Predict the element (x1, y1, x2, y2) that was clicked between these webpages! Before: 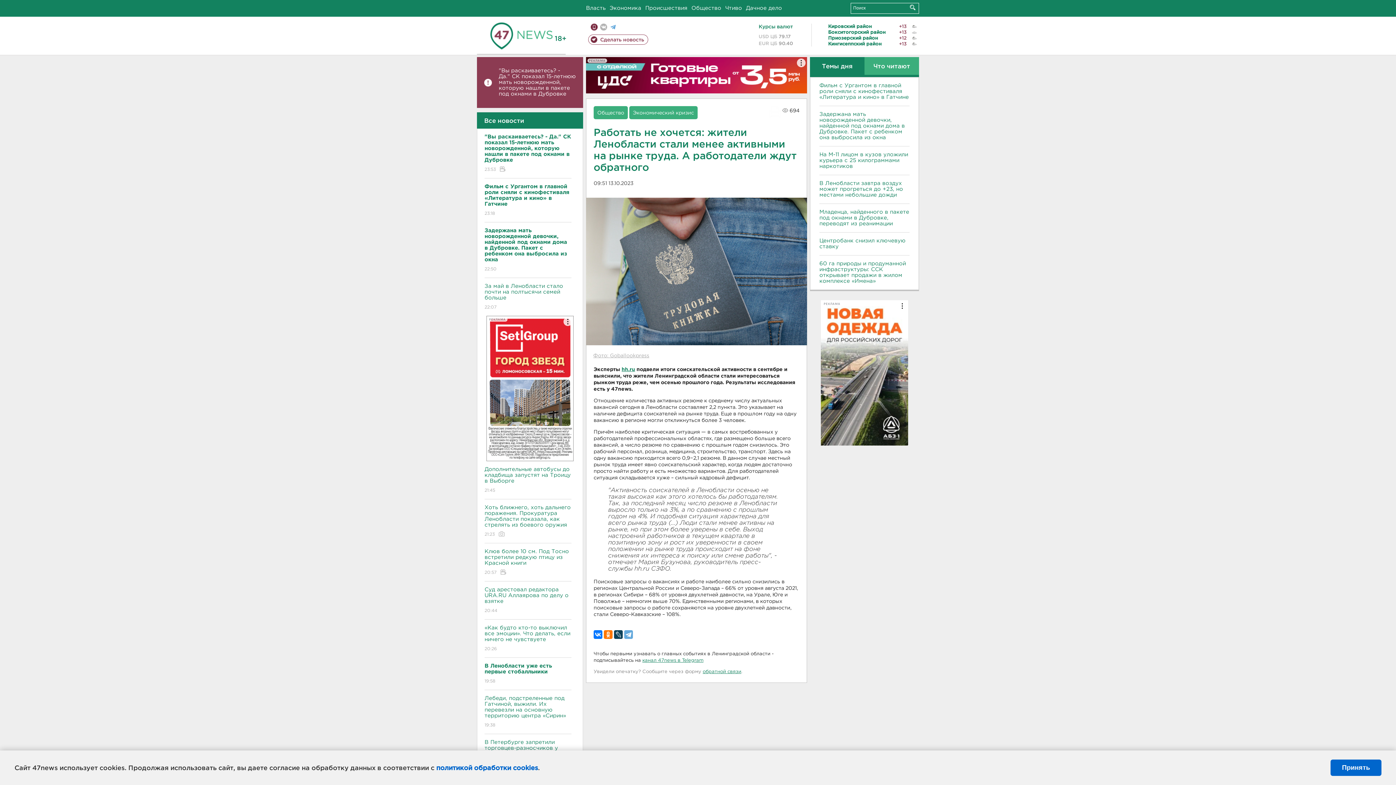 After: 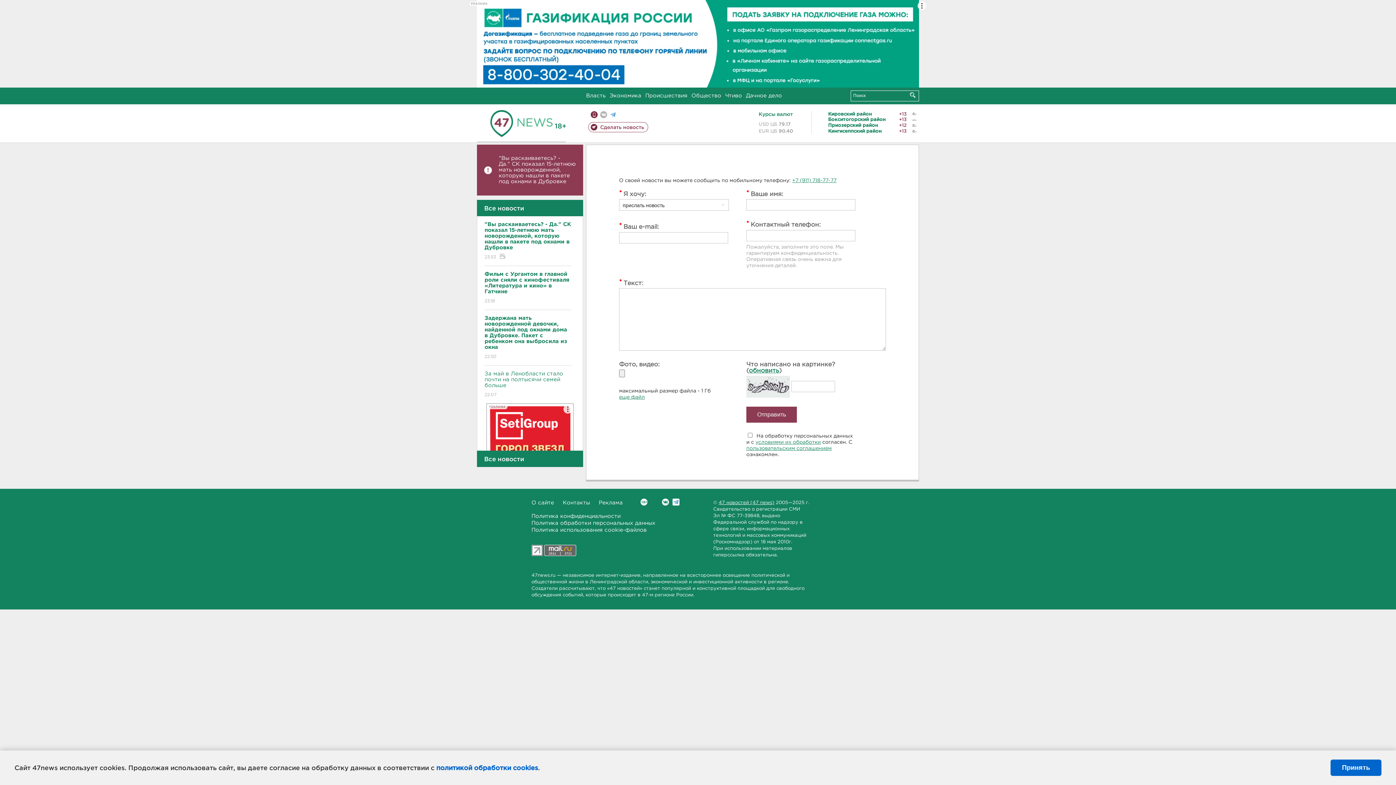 Action: bbox: (588, 34, 648, 44) label: Сделать новость